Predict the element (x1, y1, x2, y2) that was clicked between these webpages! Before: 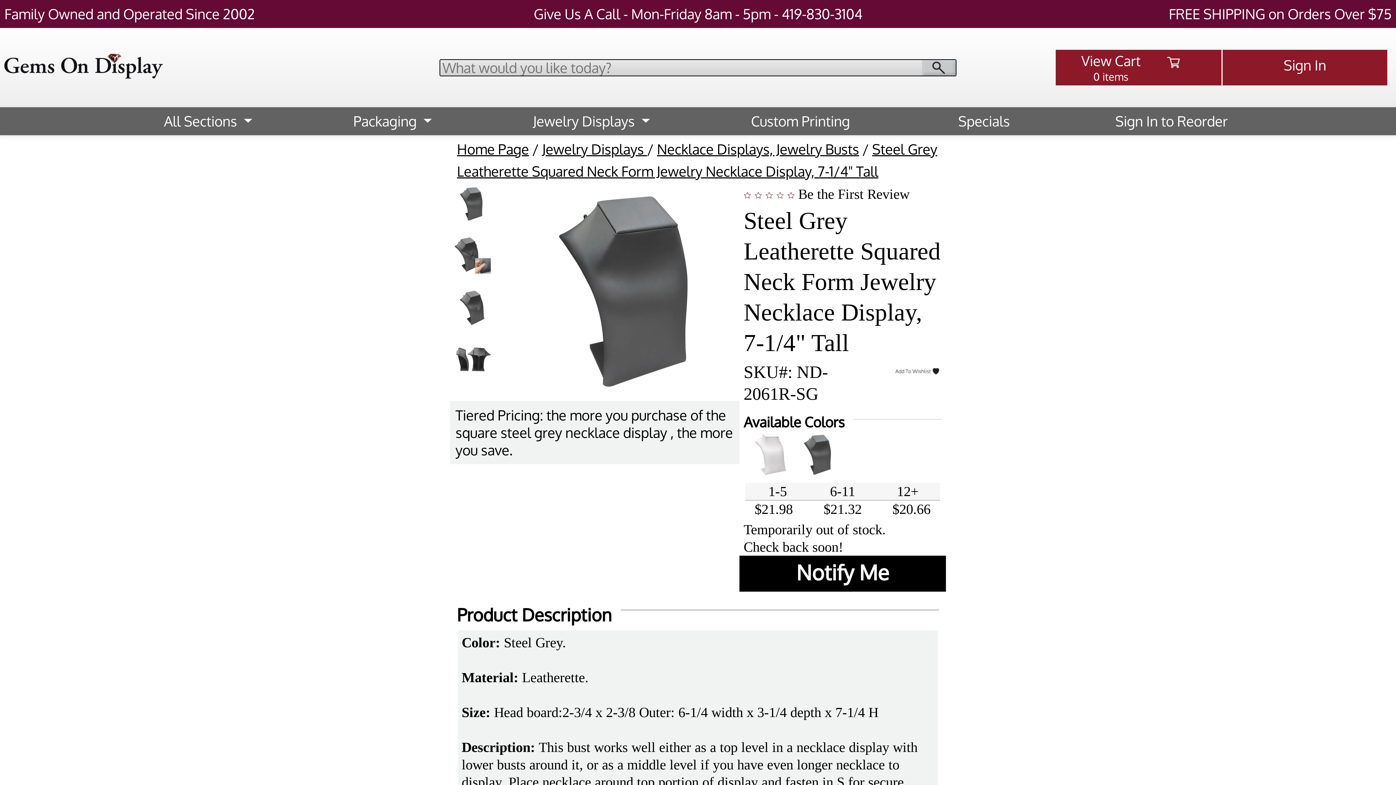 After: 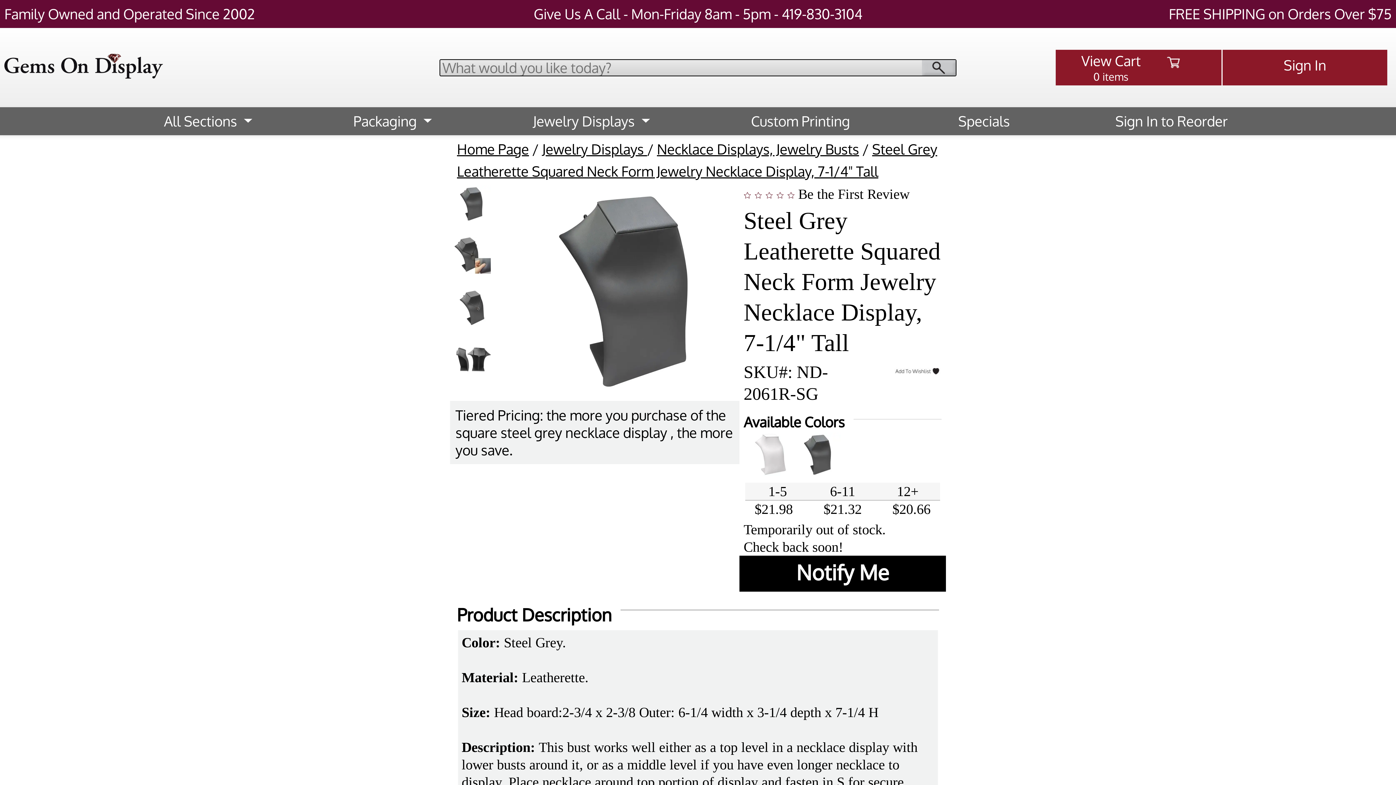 Action: bbox: (797, 445, 841, 460)